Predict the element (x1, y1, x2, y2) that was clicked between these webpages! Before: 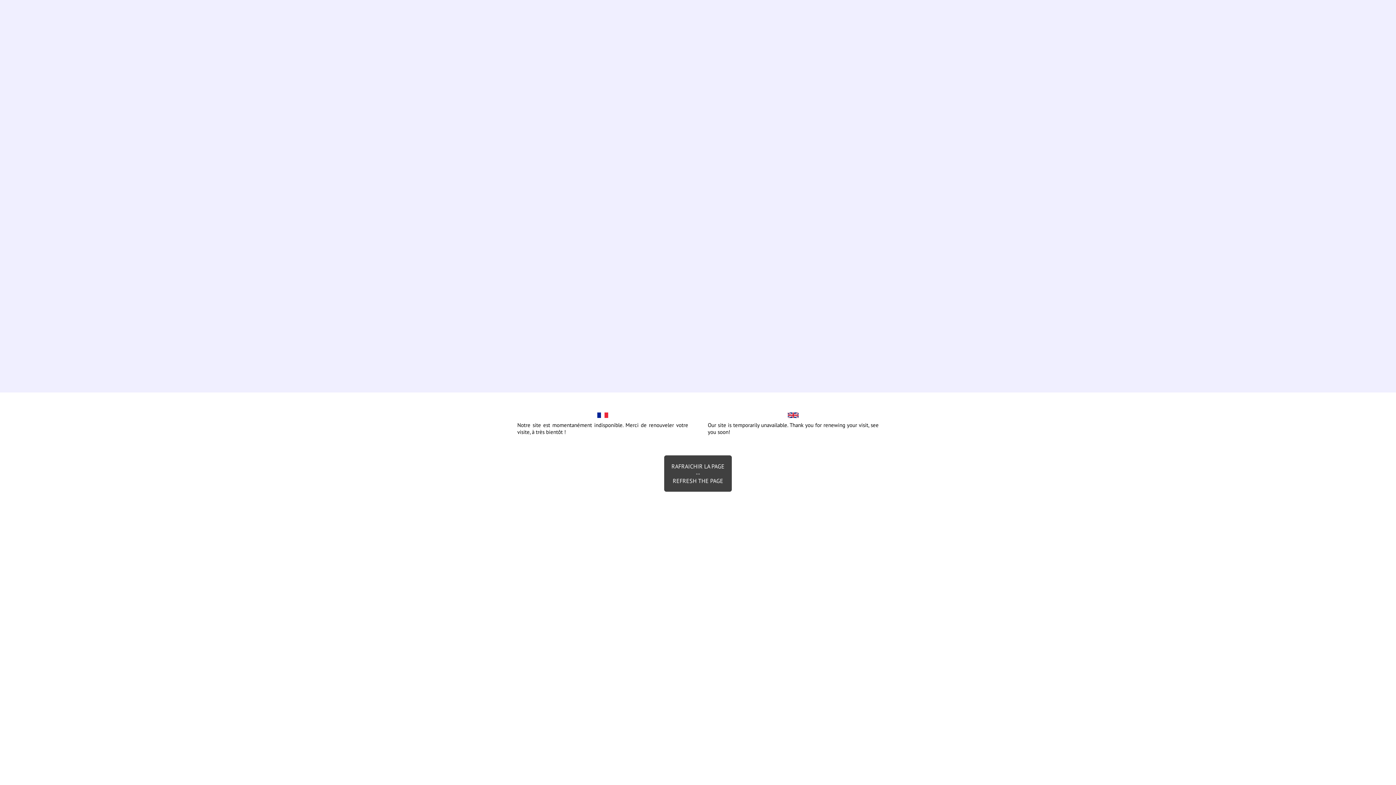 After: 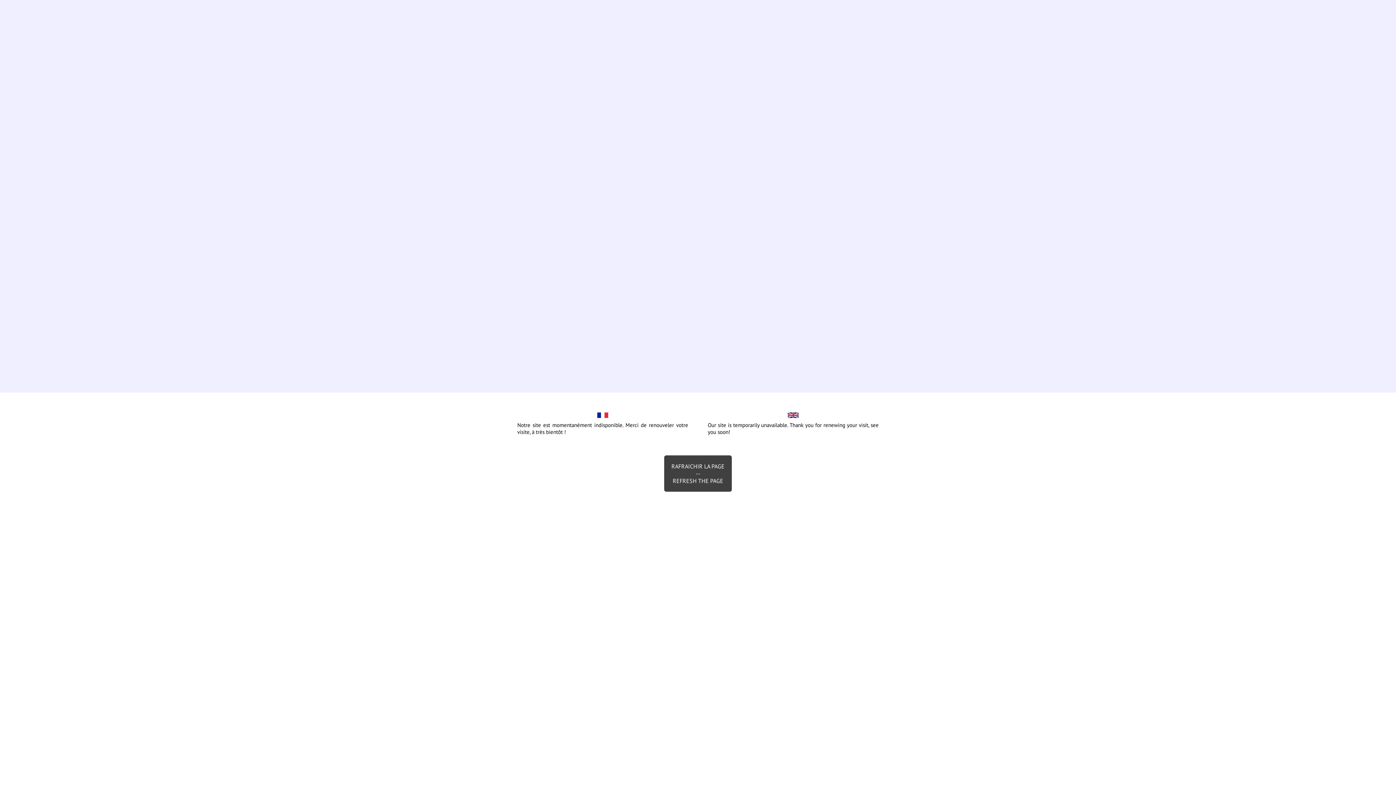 Action: label: RAFRAICHIR LA PAGE
--
REFRESH THE PAGE bbox: (664, 455, 732, 492)